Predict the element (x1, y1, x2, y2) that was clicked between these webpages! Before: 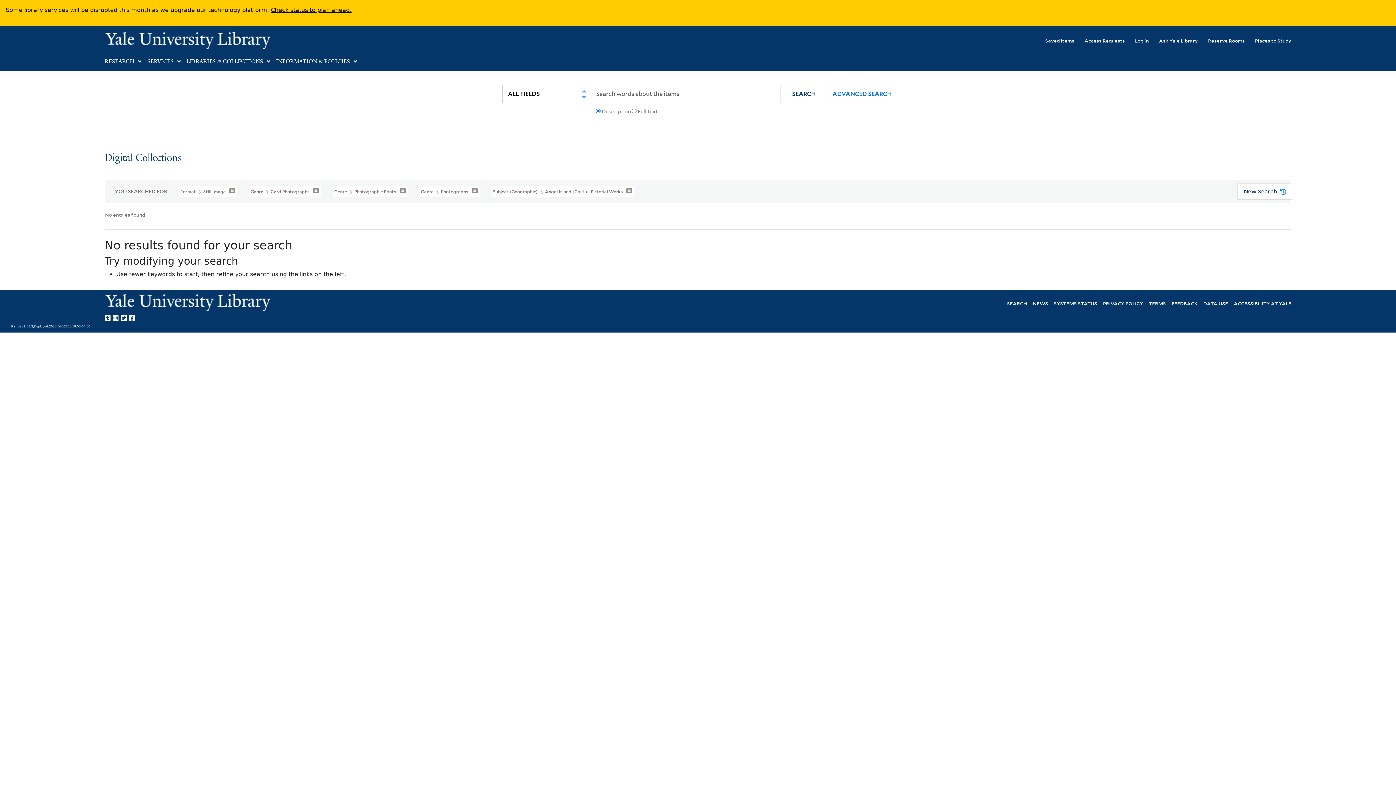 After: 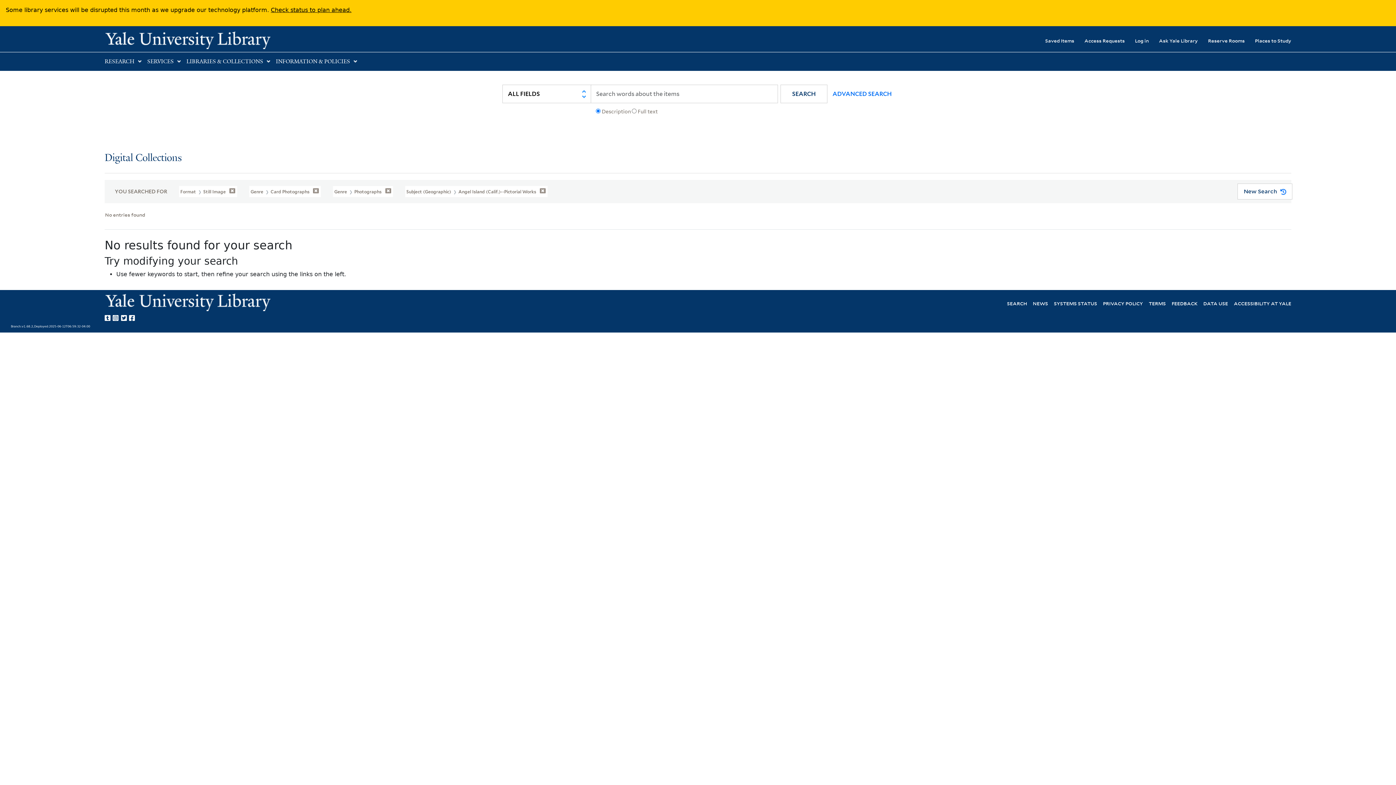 Action: label: Genre  Photographic Prints  bbox: (332, 185, 407, 197)